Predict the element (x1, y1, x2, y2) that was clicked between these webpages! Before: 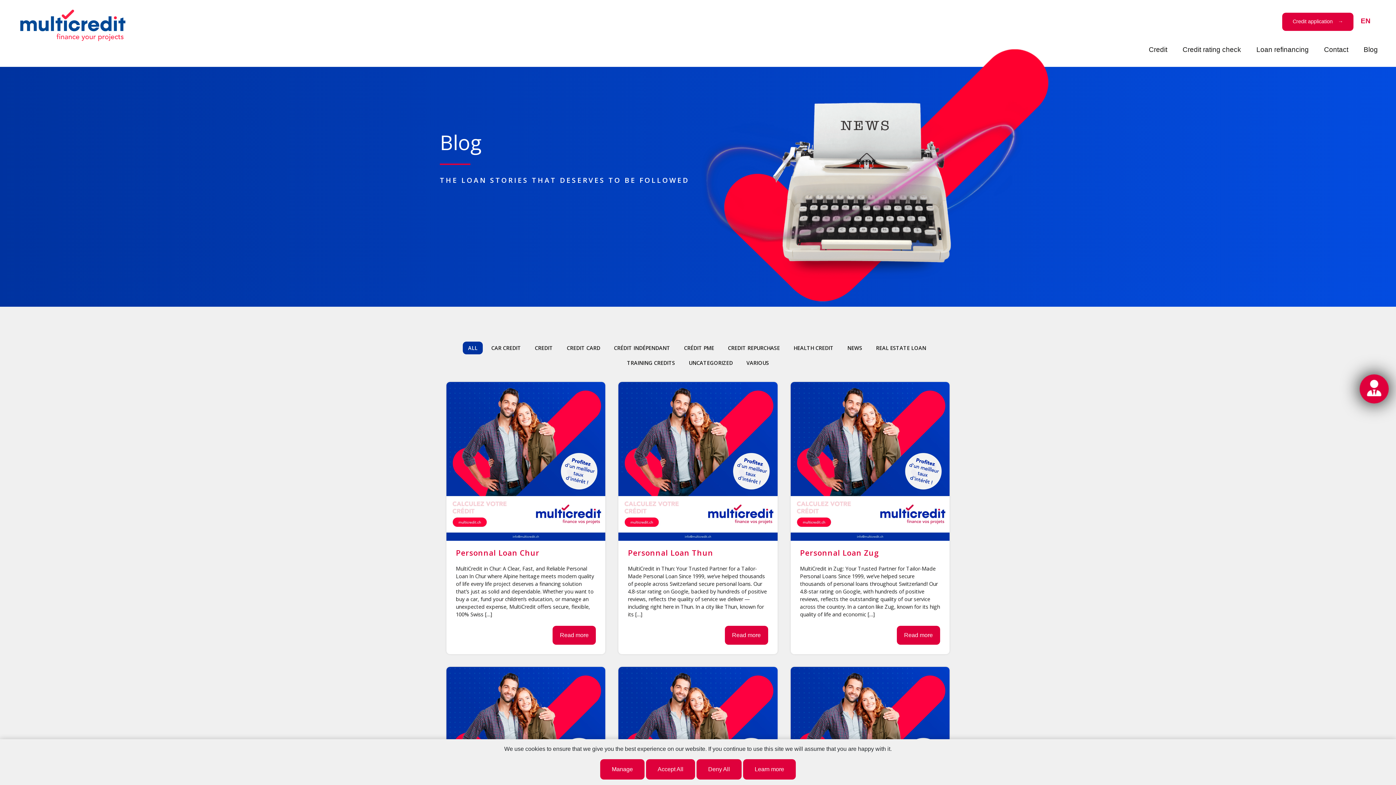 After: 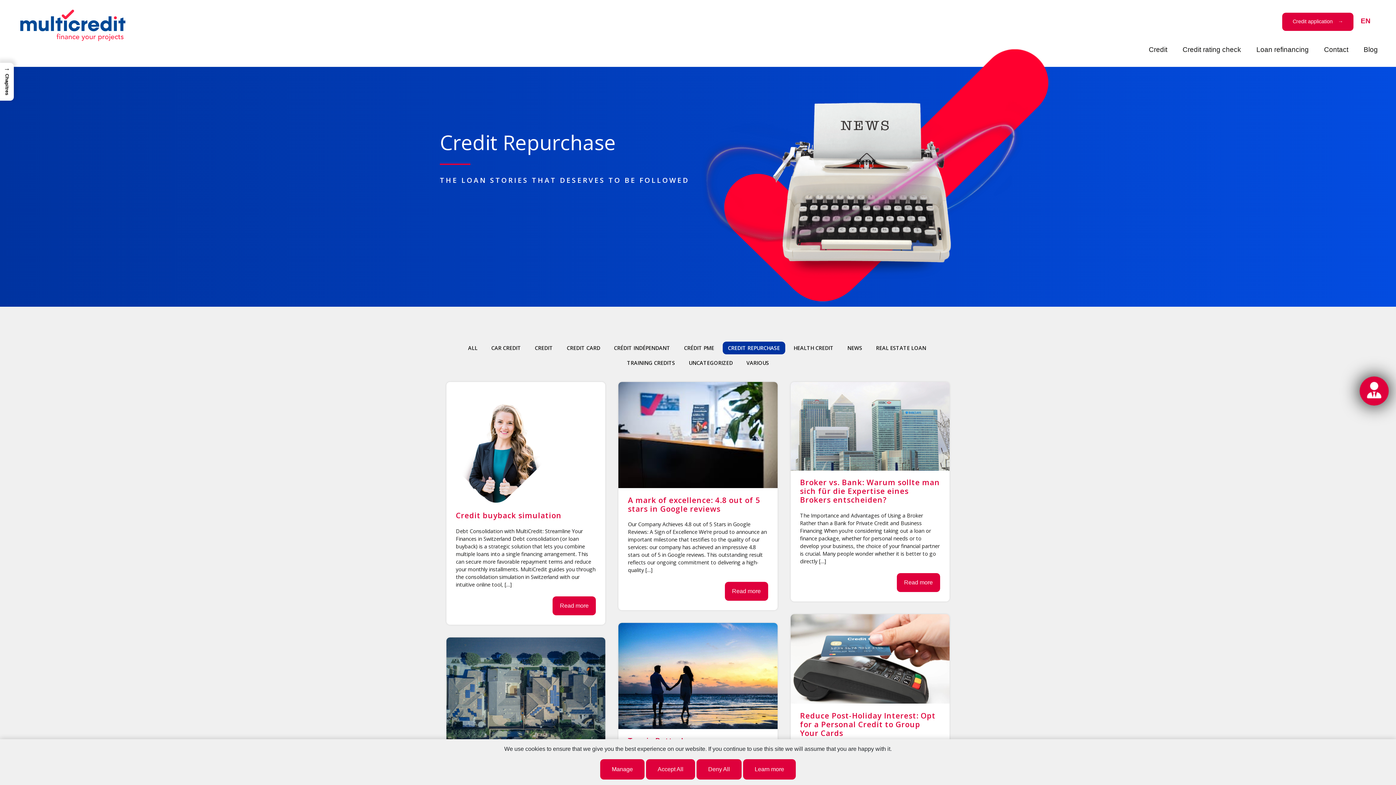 Action: label: CREDIT REPURCHASE bbox: (722, 341, 785, 354)